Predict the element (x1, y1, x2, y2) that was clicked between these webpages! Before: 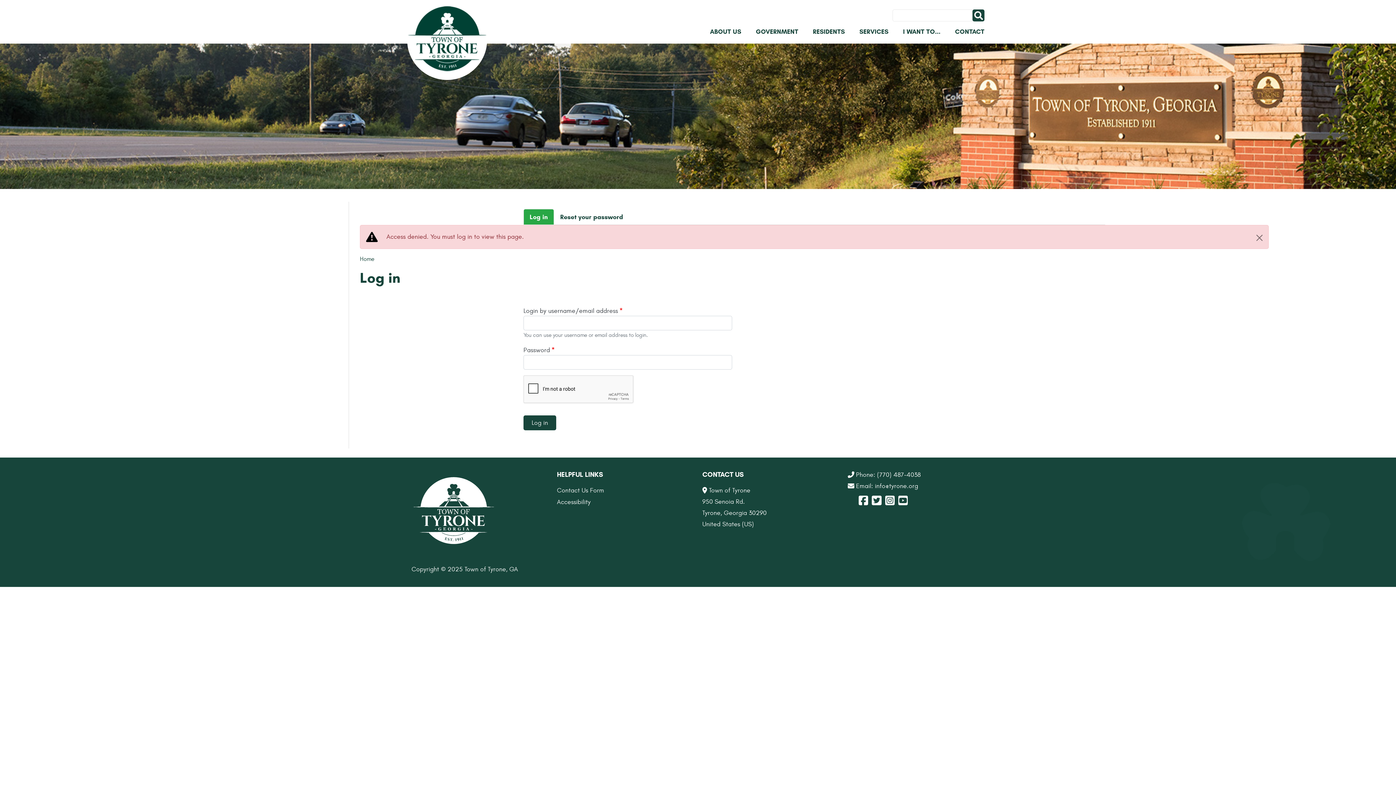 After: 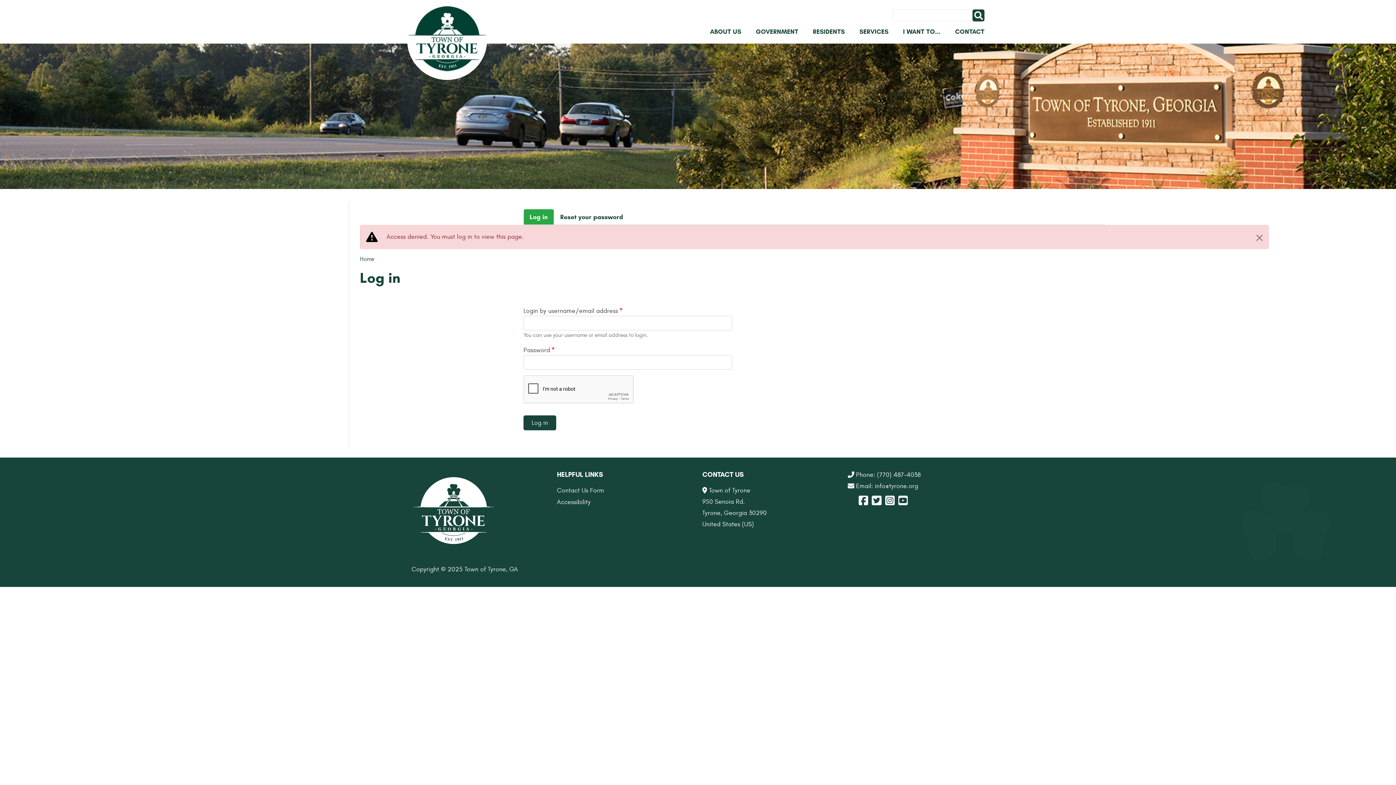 Action: bbox: (858, 495, 868, 507)